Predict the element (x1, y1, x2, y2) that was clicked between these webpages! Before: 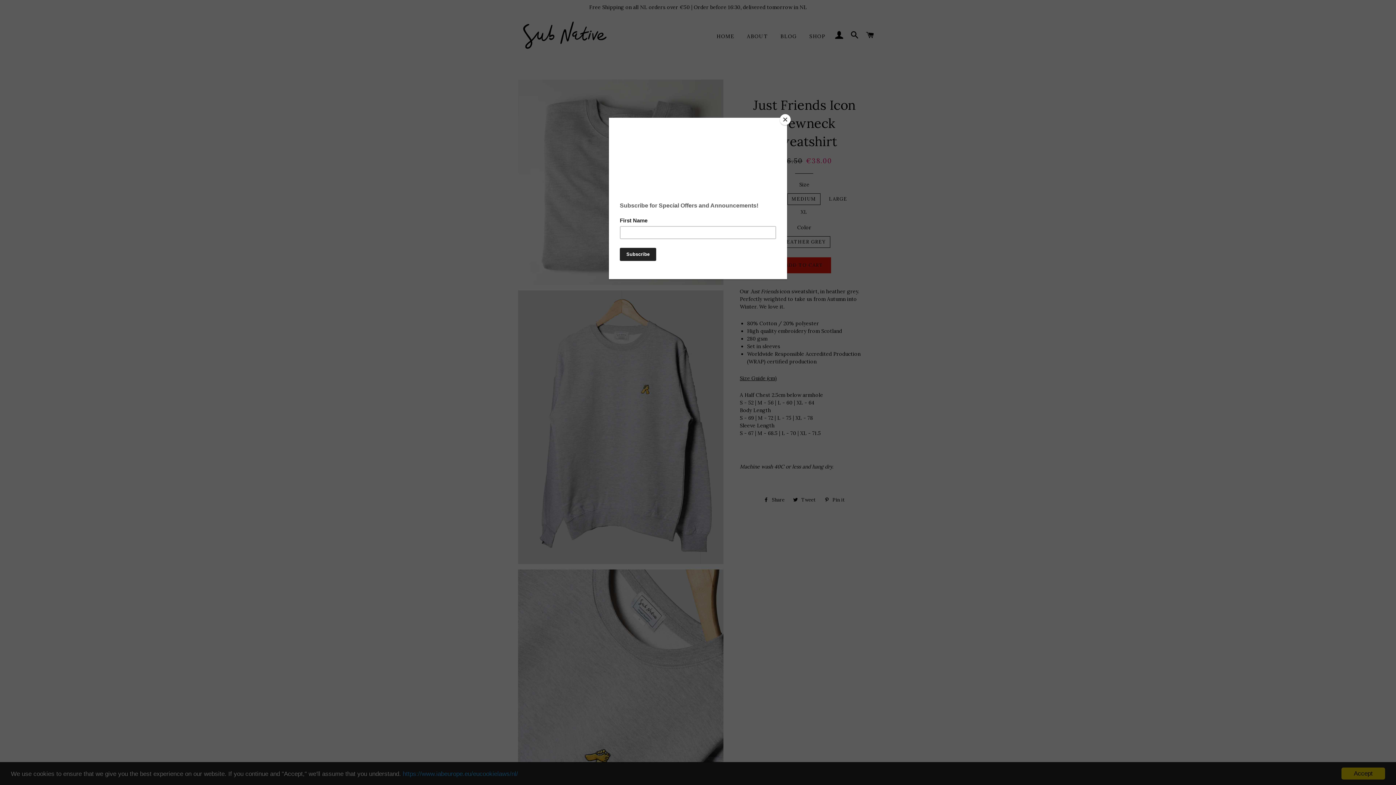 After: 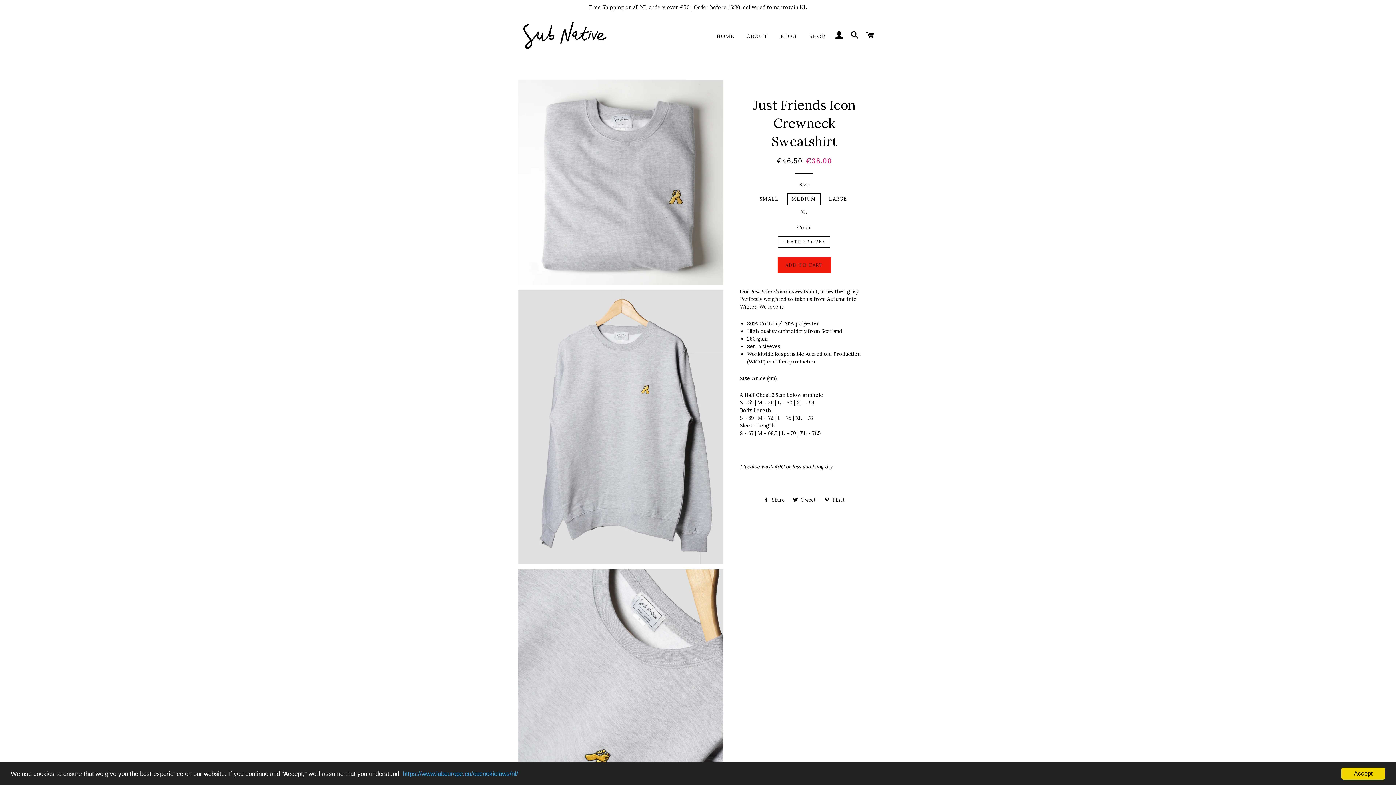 Action: label: Close bbox: (780, 114, 790, 125)